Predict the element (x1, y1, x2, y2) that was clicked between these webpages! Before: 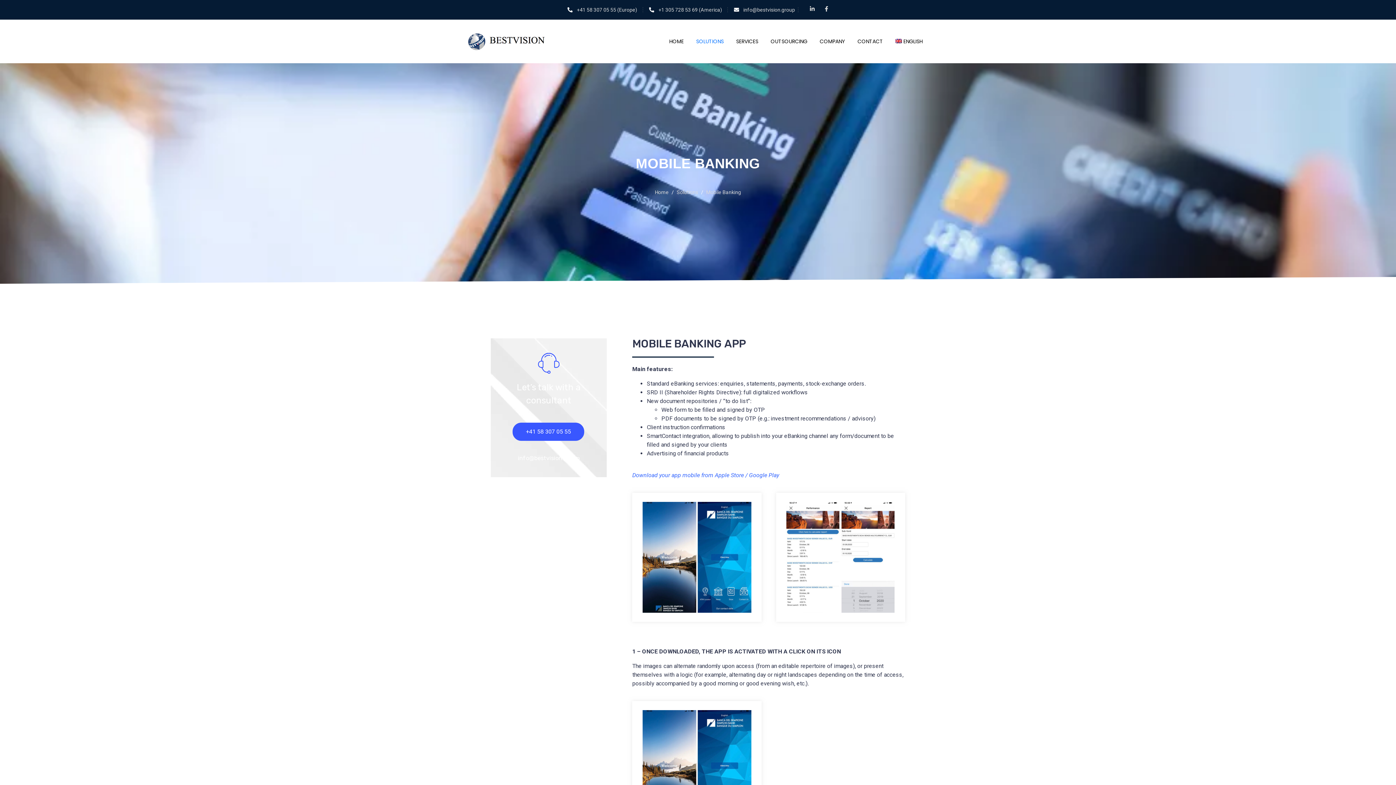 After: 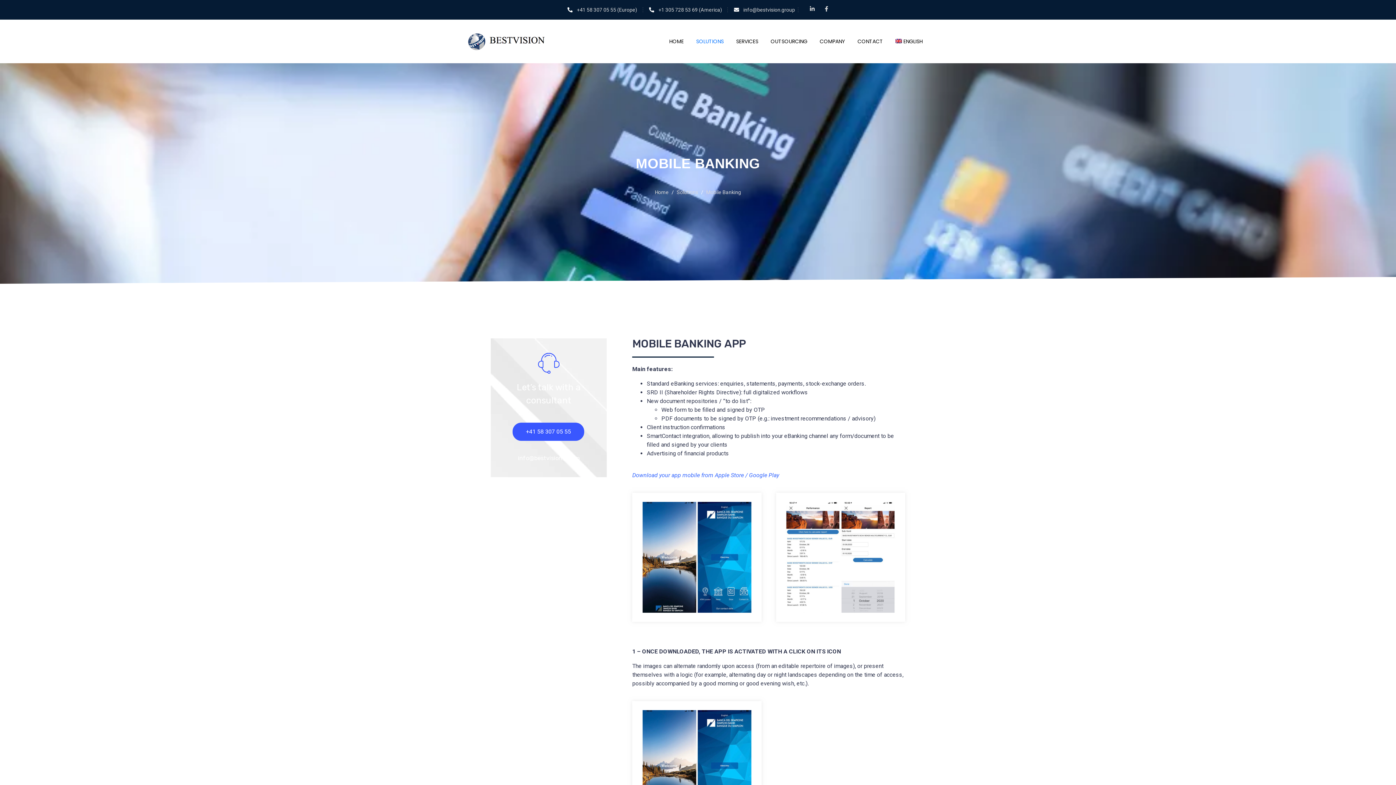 Action: label: ENGLISH bbox: (895, 36, 922, 46)